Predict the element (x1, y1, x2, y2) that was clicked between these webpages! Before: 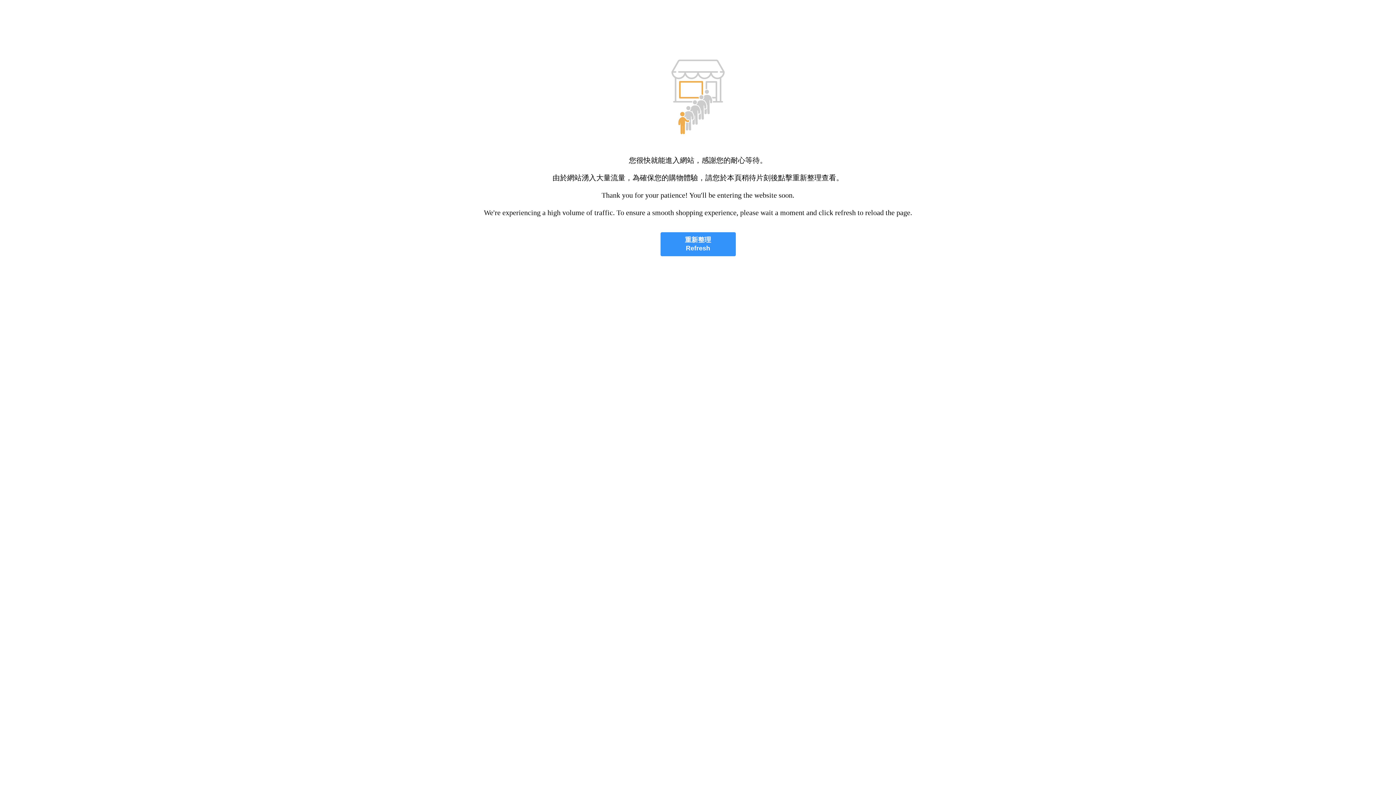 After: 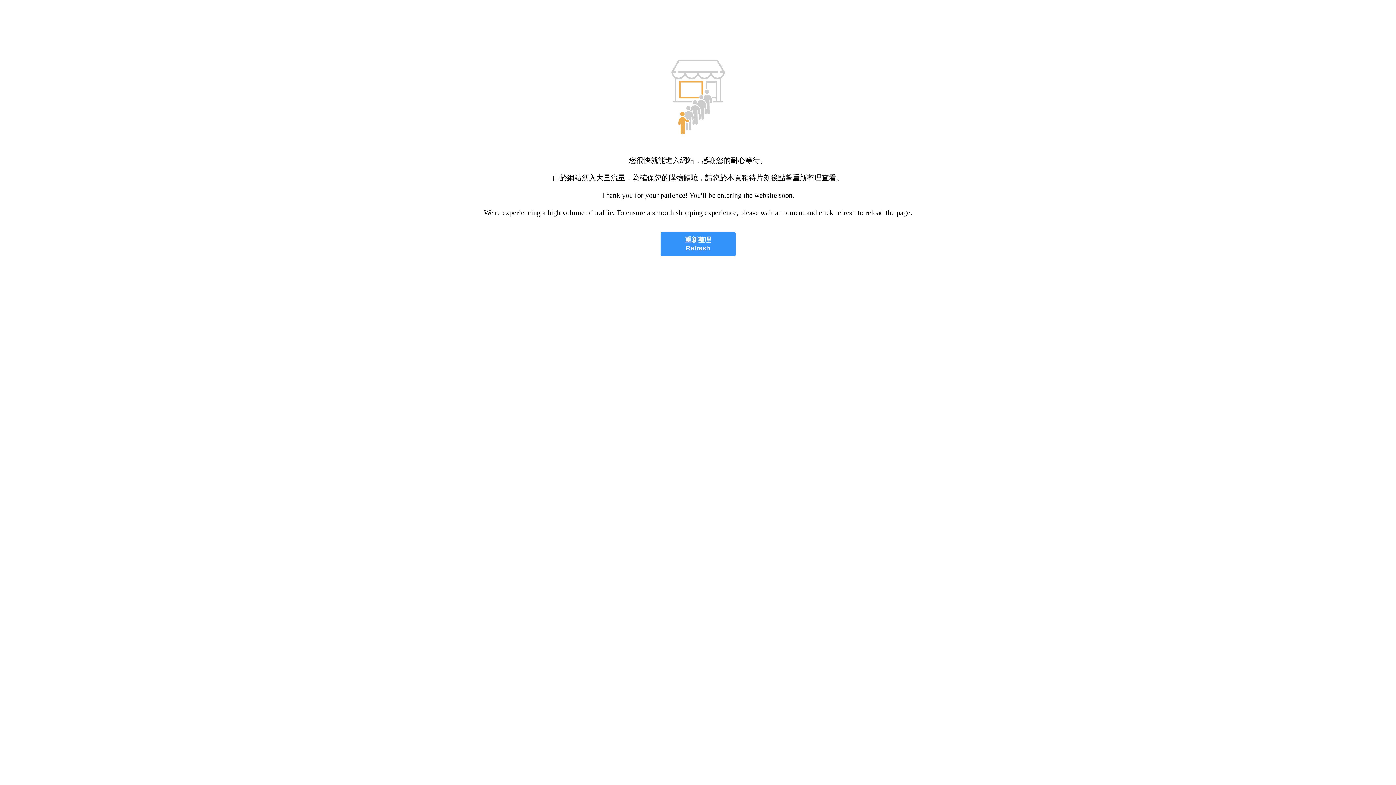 Action: bbox: (660, 232, 735, 256) label: 重新整理
Refresh